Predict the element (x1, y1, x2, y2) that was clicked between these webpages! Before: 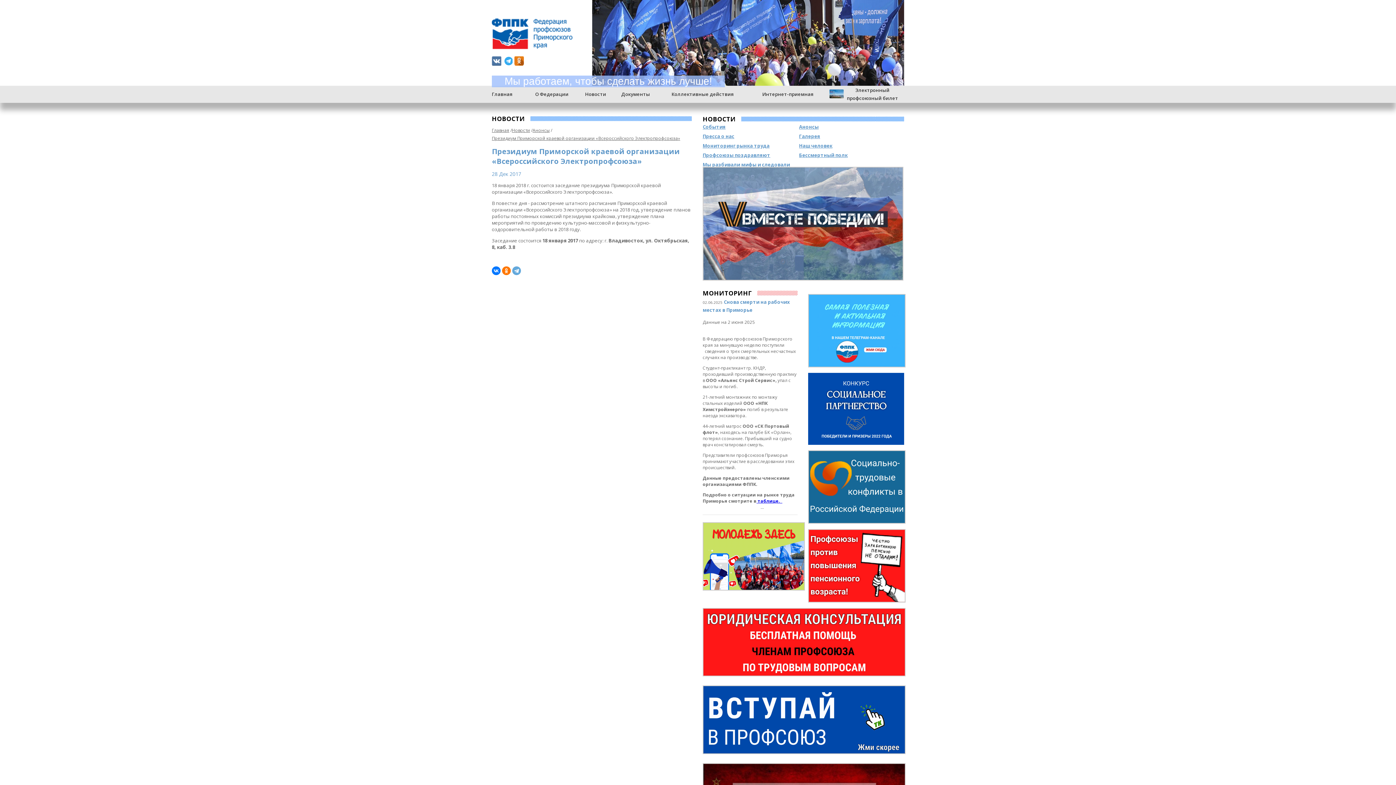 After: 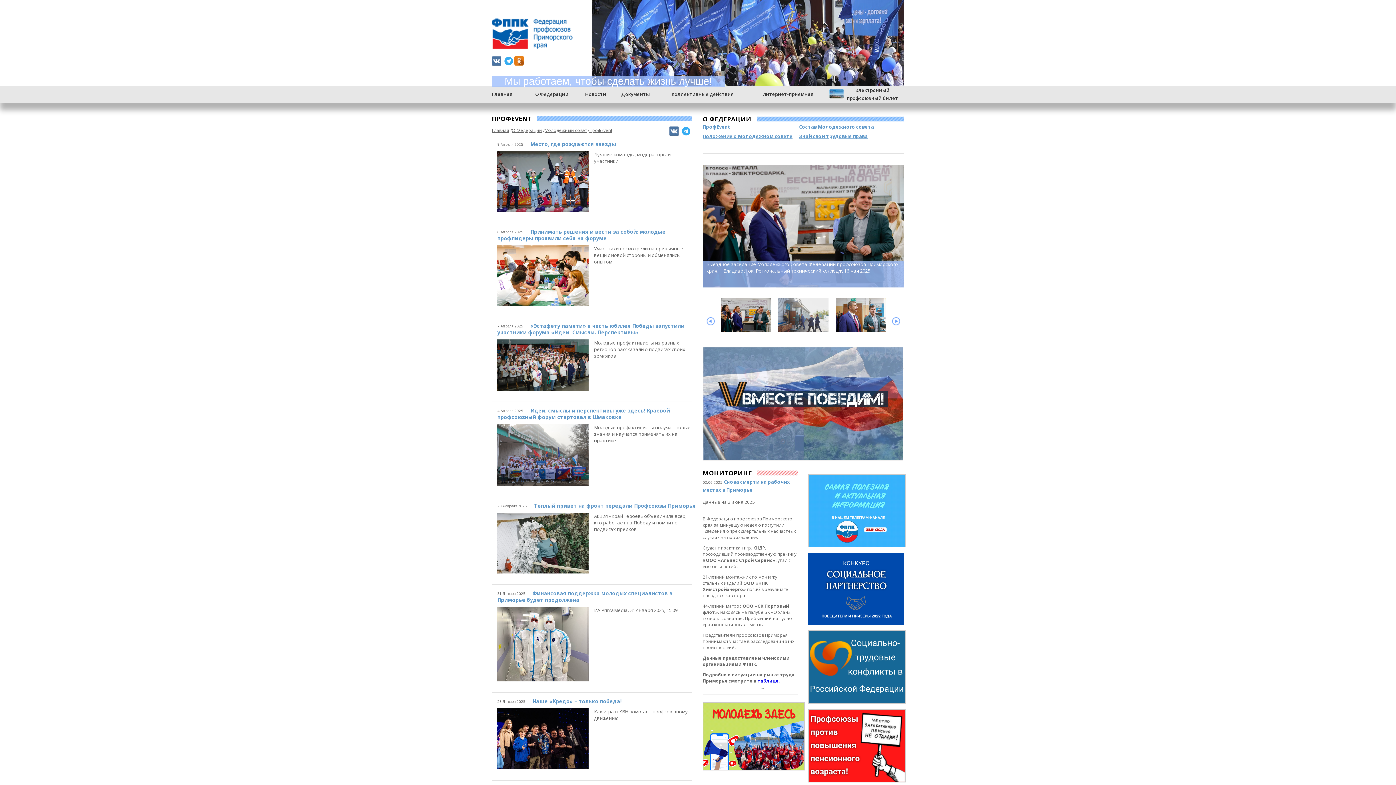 Action: bbox: (702, 522, 803, 592)